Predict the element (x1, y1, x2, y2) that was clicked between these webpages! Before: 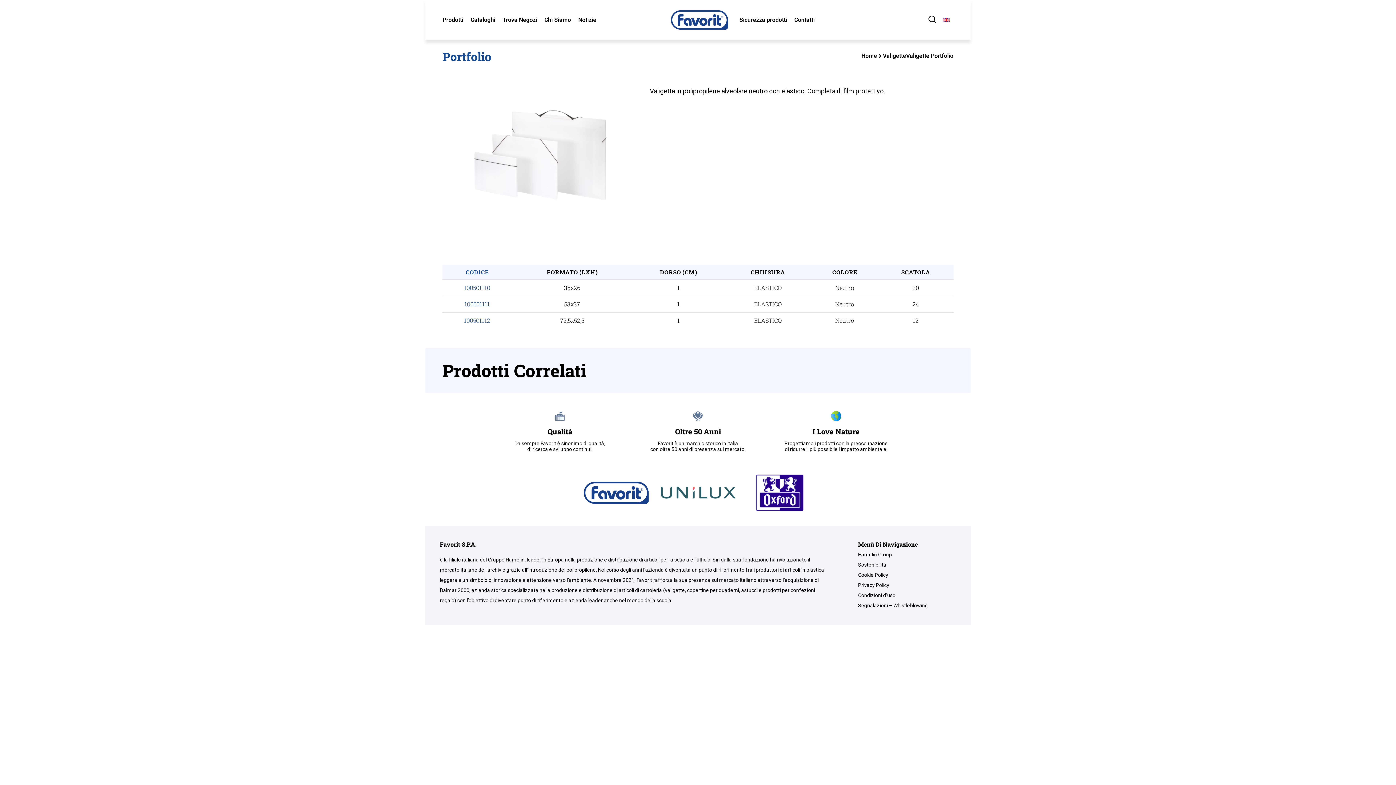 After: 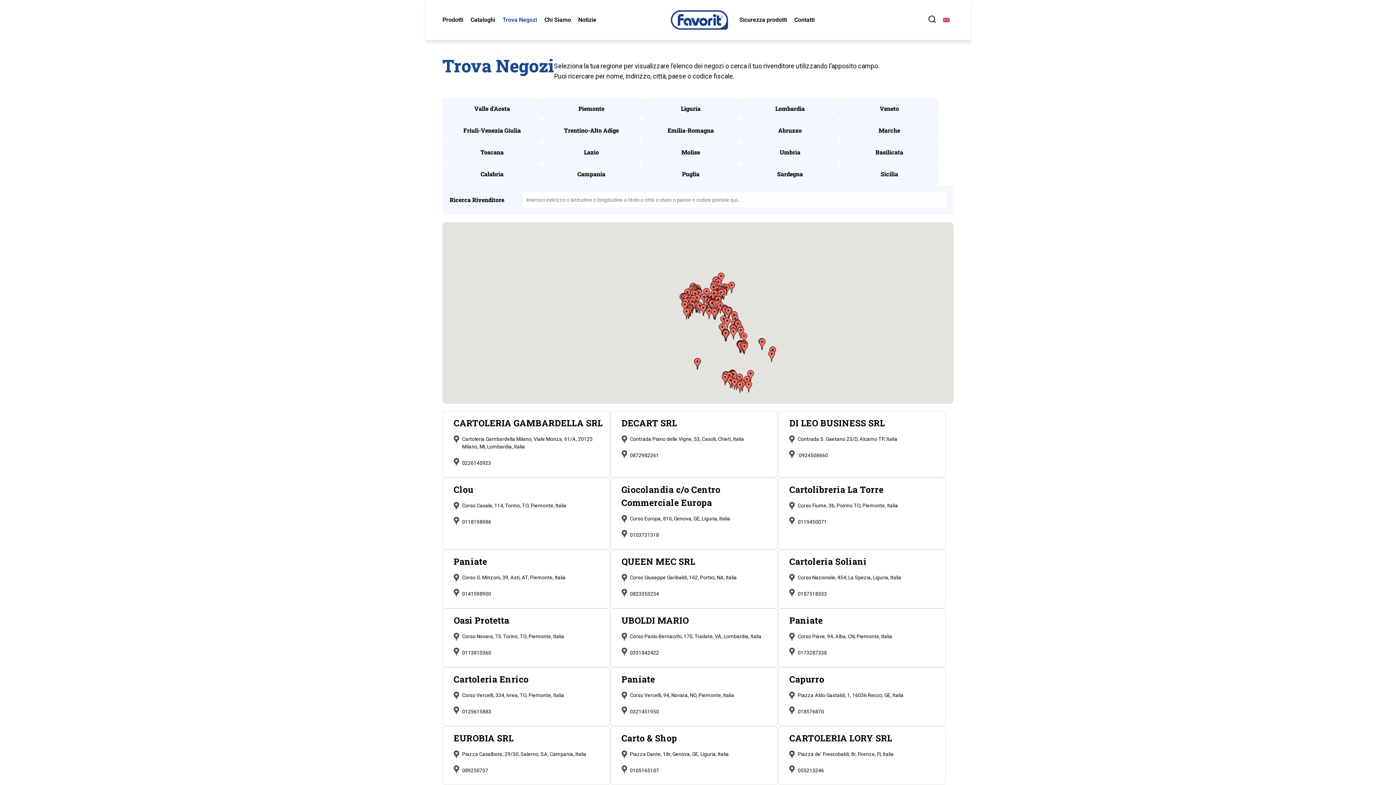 Action: bbox: (502, 17, 544, 22) label: Trova Negozi